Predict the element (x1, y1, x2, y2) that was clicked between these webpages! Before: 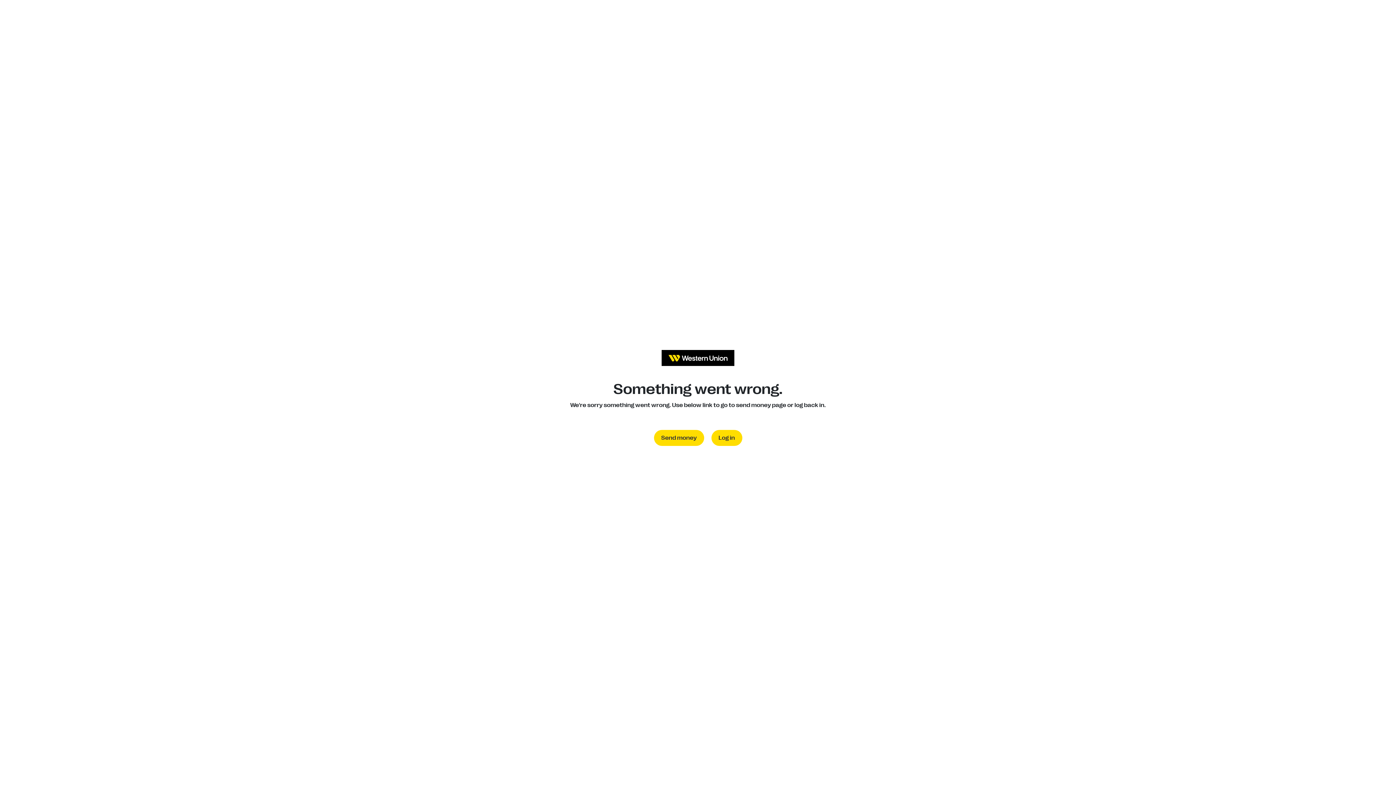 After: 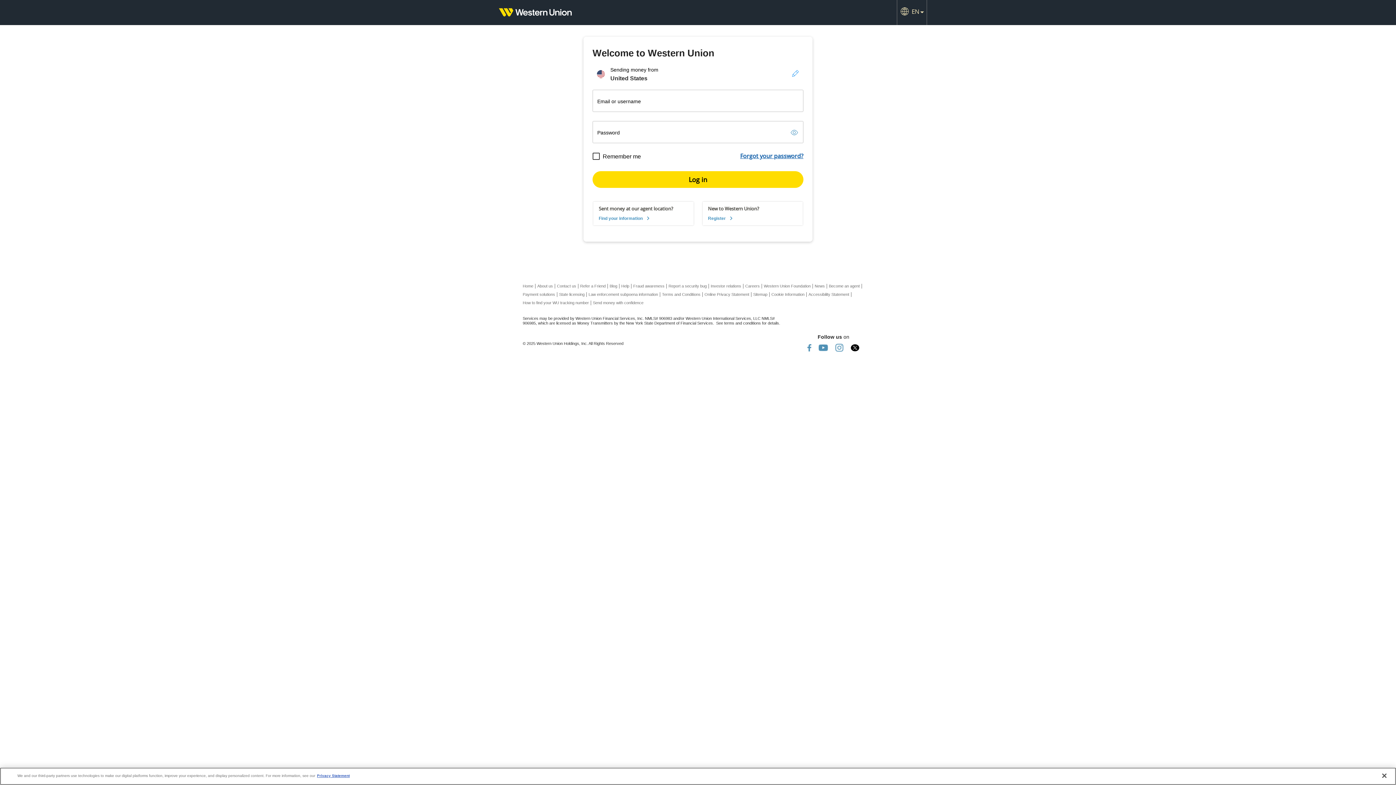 Action: label: Log in bbox: (711, 430, 742, 446)